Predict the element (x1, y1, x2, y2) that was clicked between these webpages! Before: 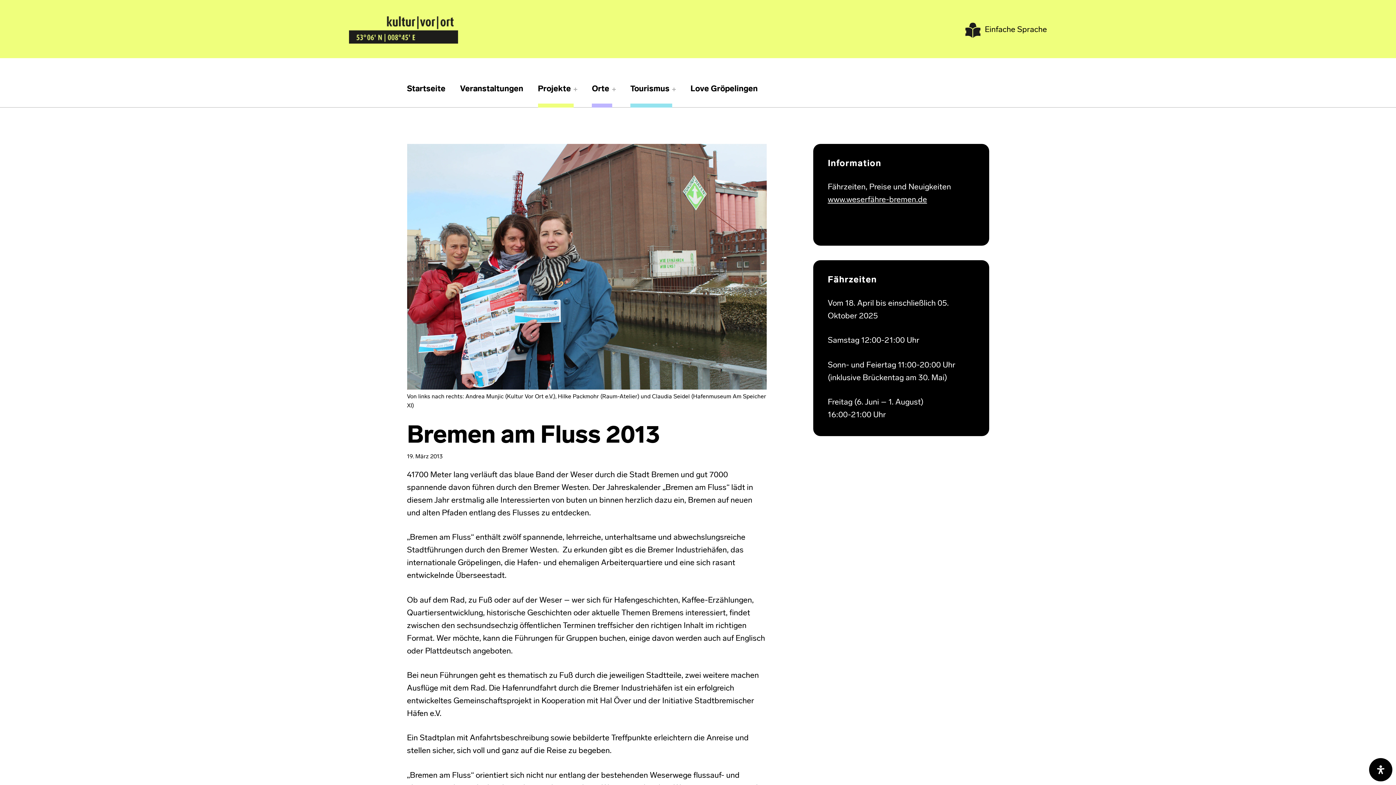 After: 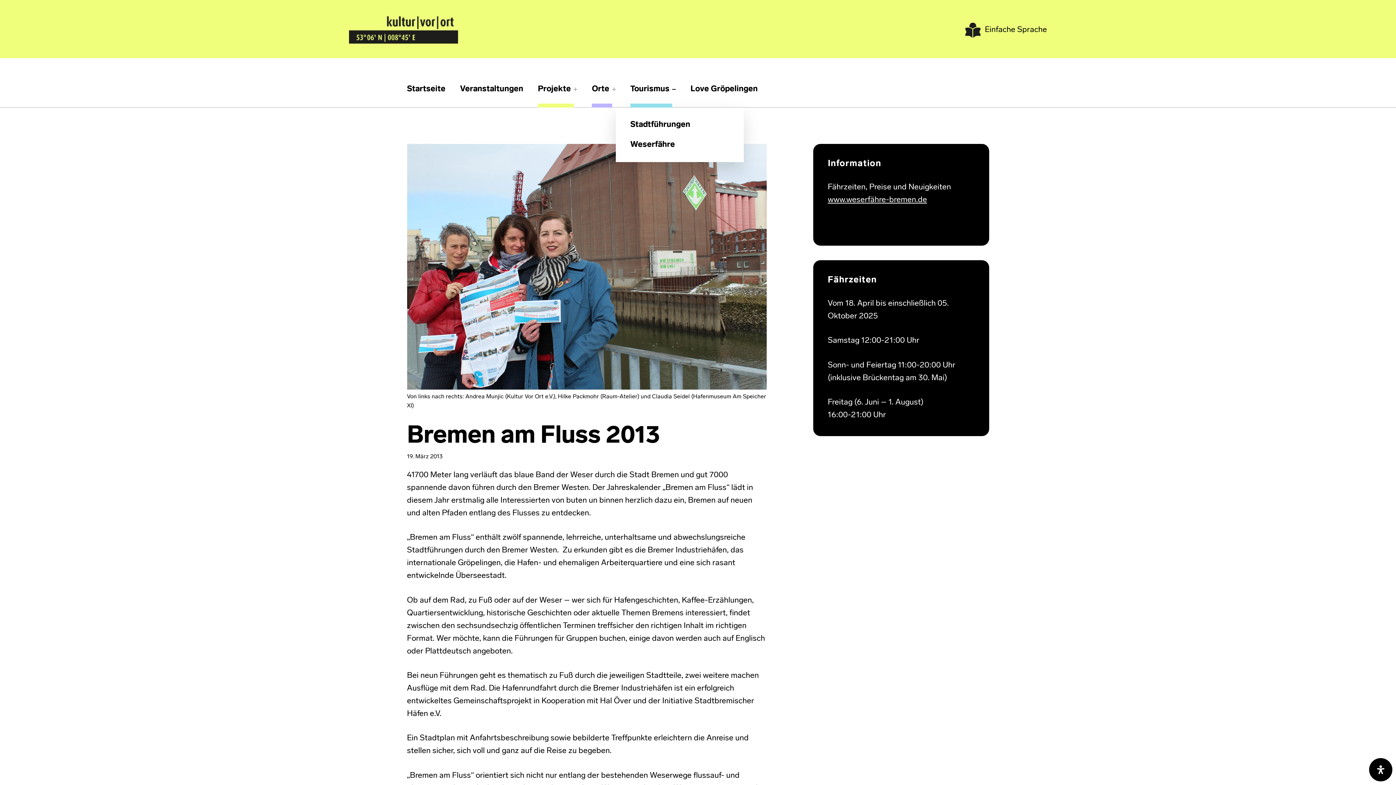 Action: label: Expand menu: Tourismus bbox: (672, 87, 676, 91)